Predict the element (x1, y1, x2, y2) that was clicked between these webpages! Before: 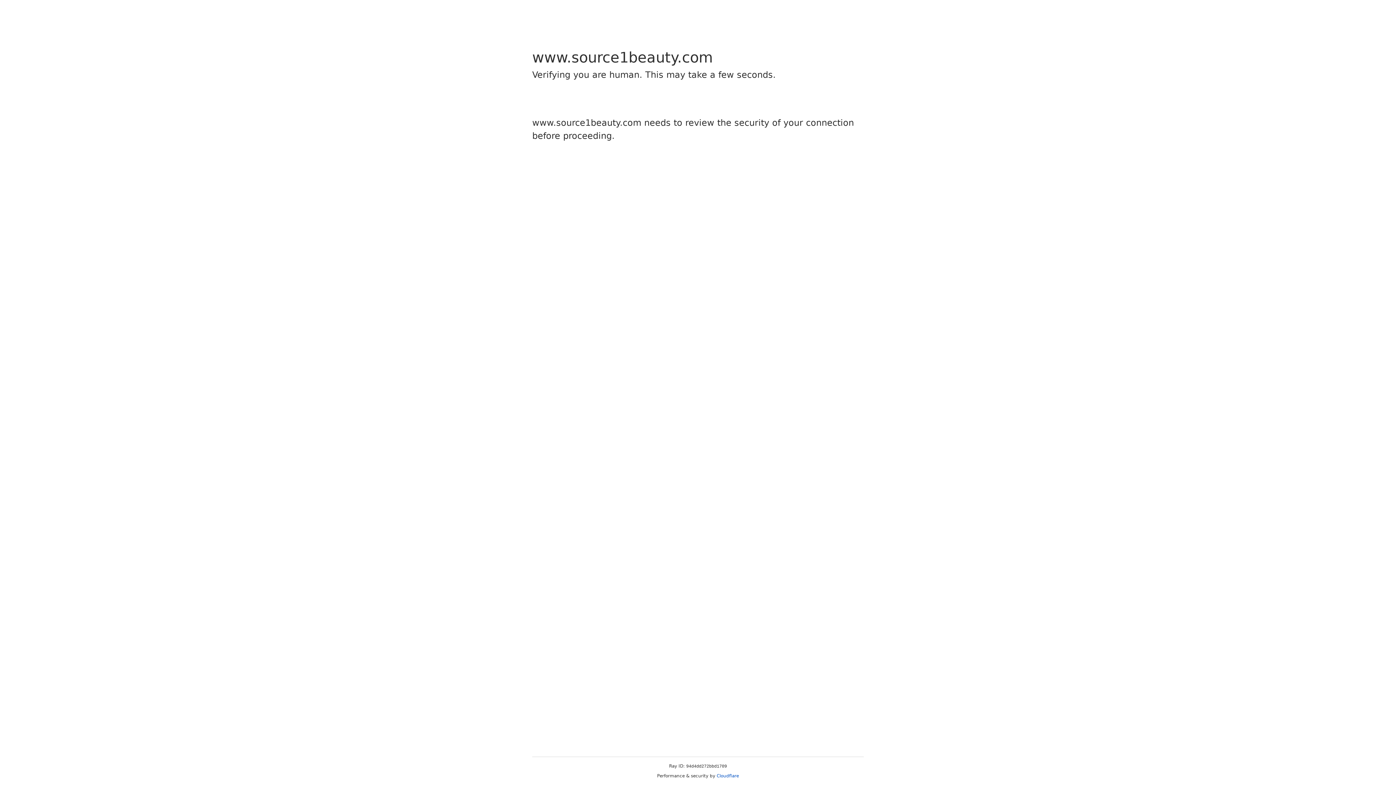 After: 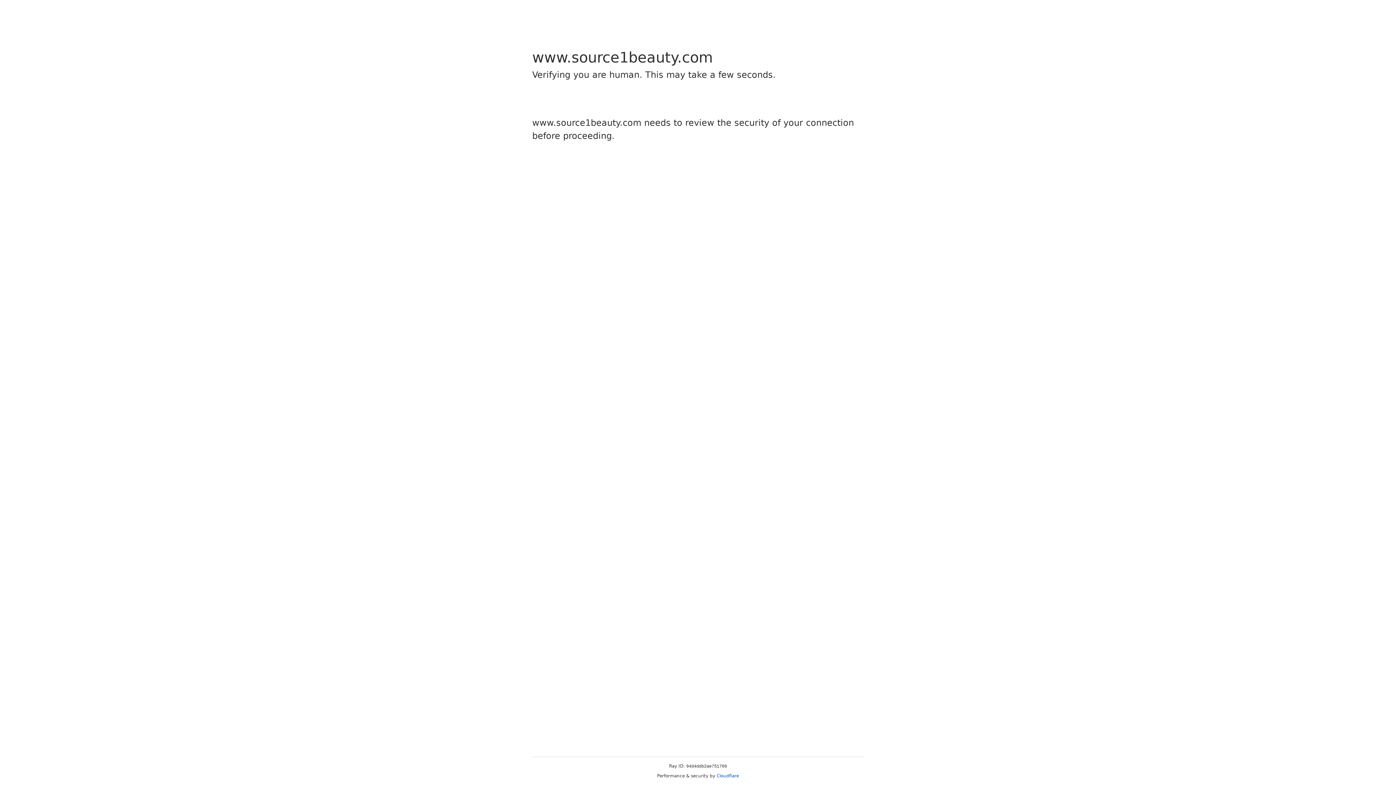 Action: label: Cloudflare bbox: (716, 773, 739, 778)